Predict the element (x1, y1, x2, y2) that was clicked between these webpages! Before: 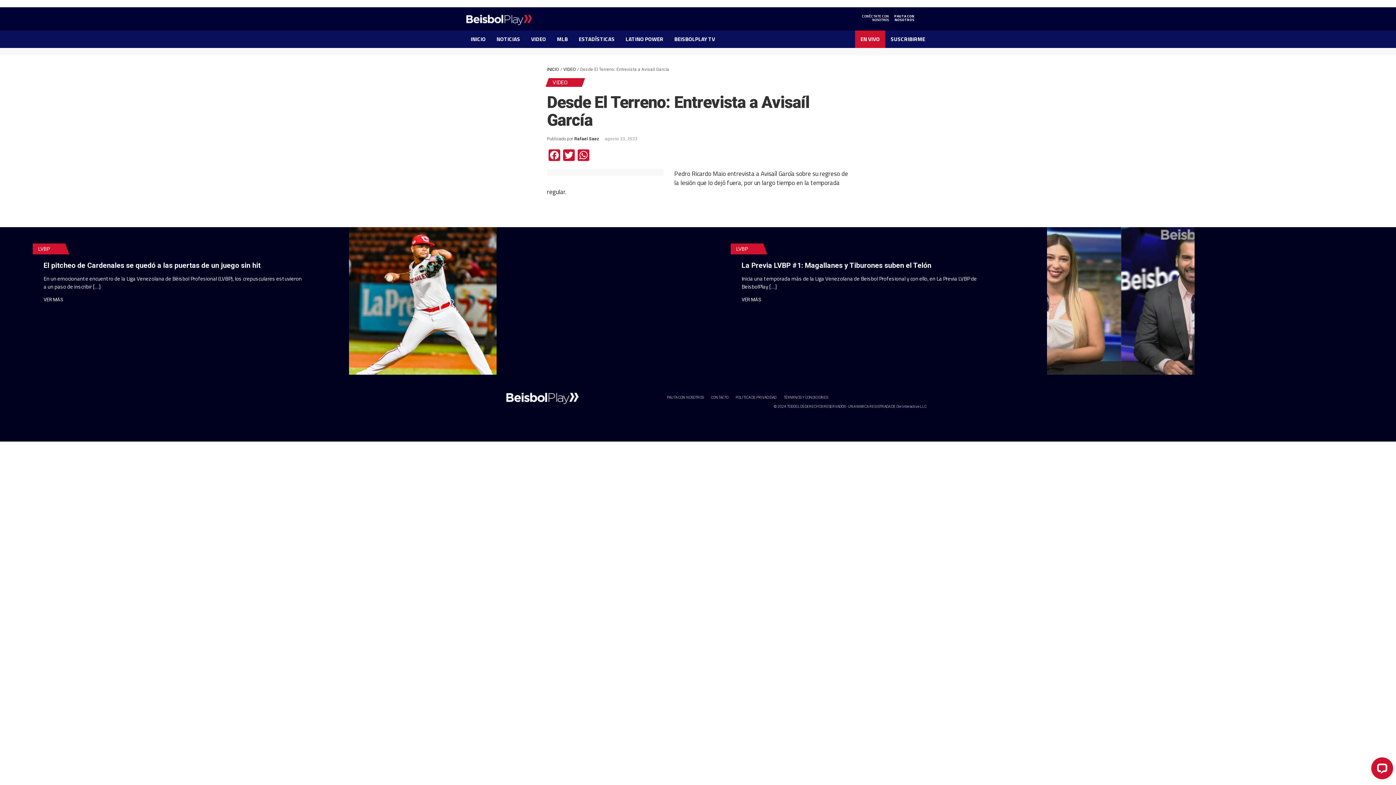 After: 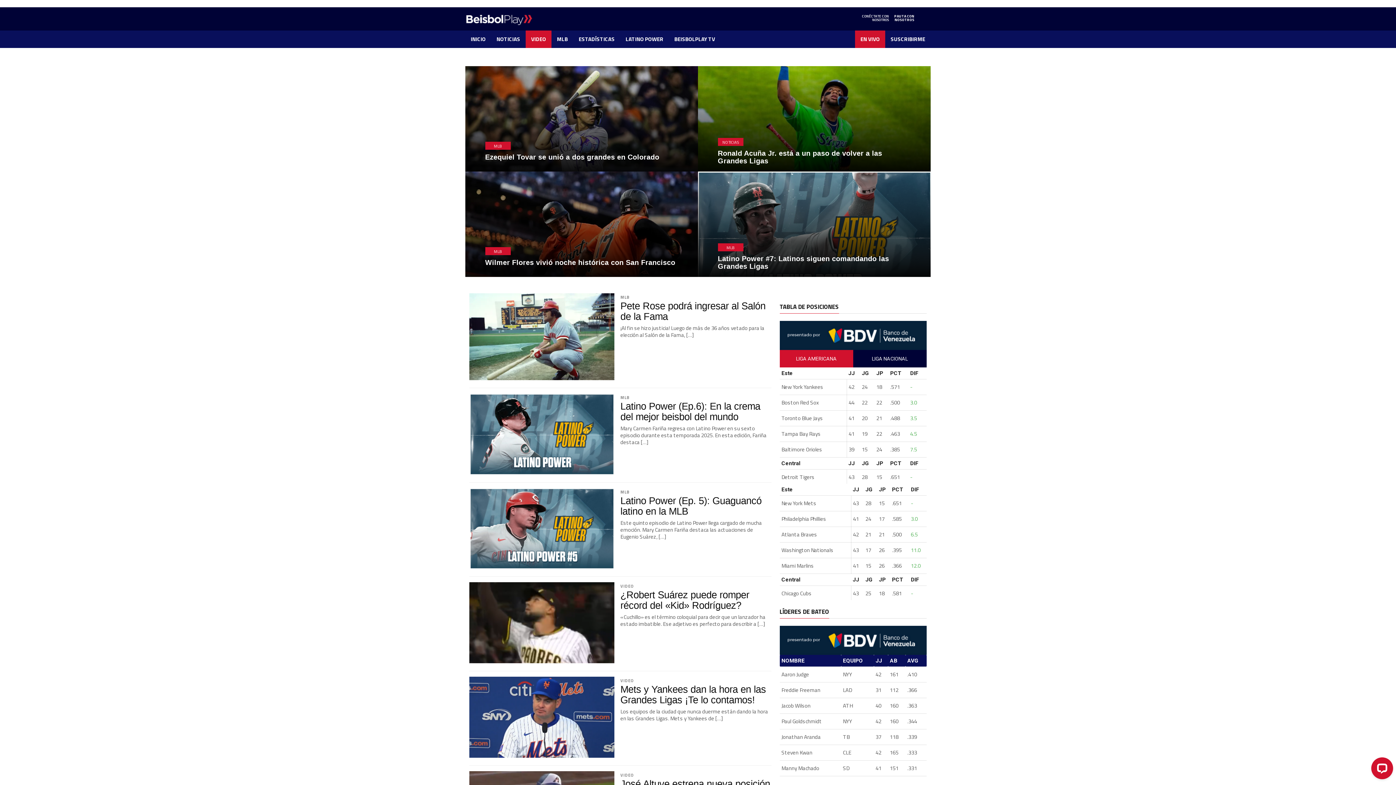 Action: label: VIDEO bbox: (525, 30, 551, 48)